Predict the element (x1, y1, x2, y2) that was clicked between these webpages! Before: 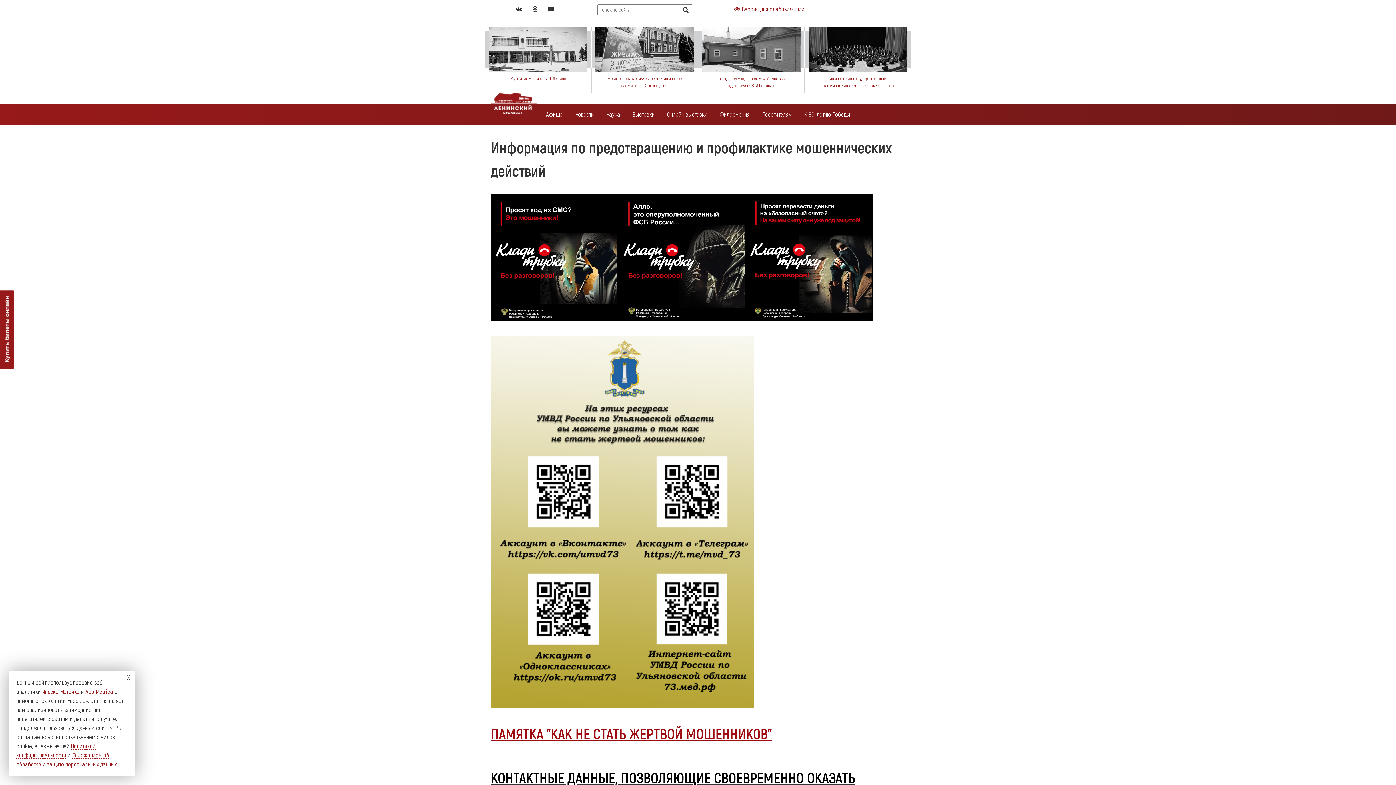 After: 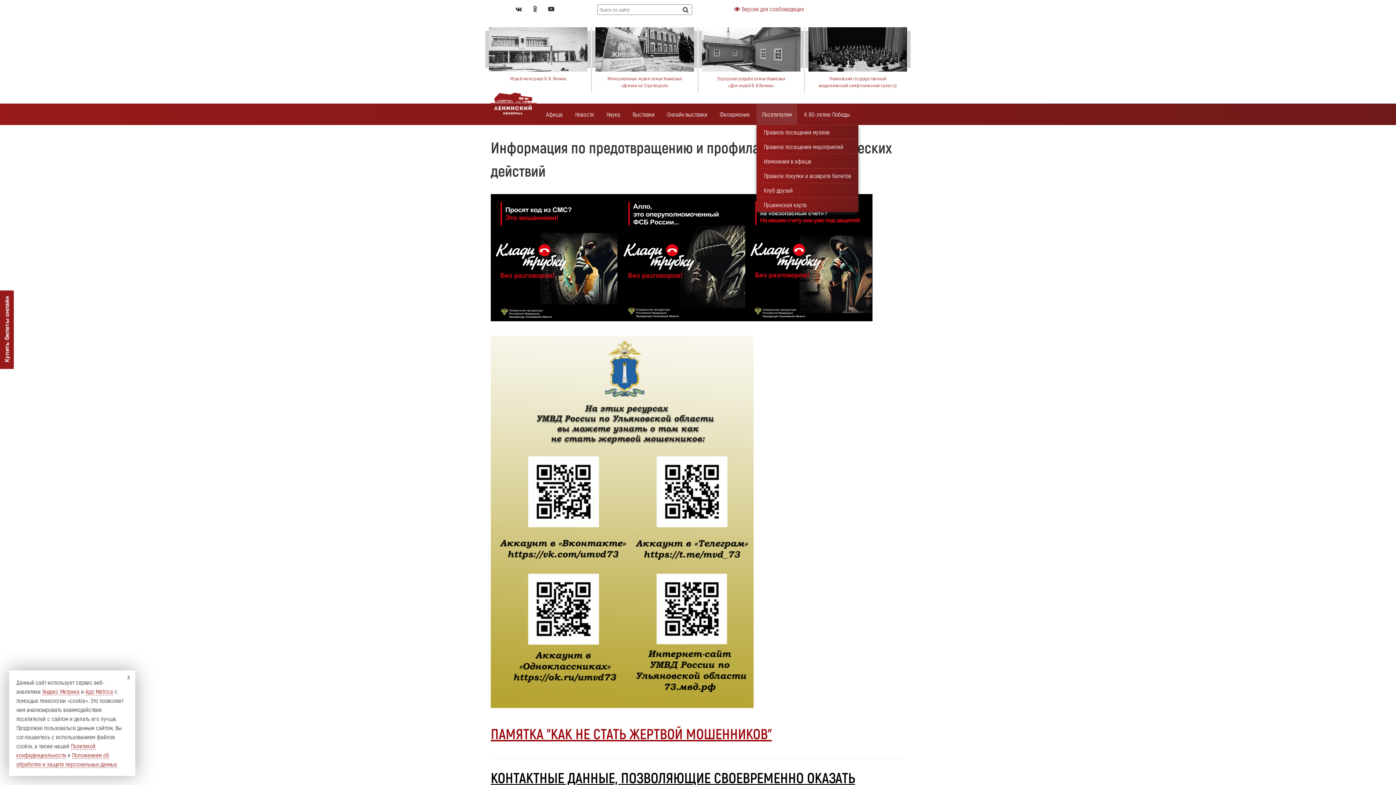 Action: label: Посетителям bbox: (756, 103, 797, 124)